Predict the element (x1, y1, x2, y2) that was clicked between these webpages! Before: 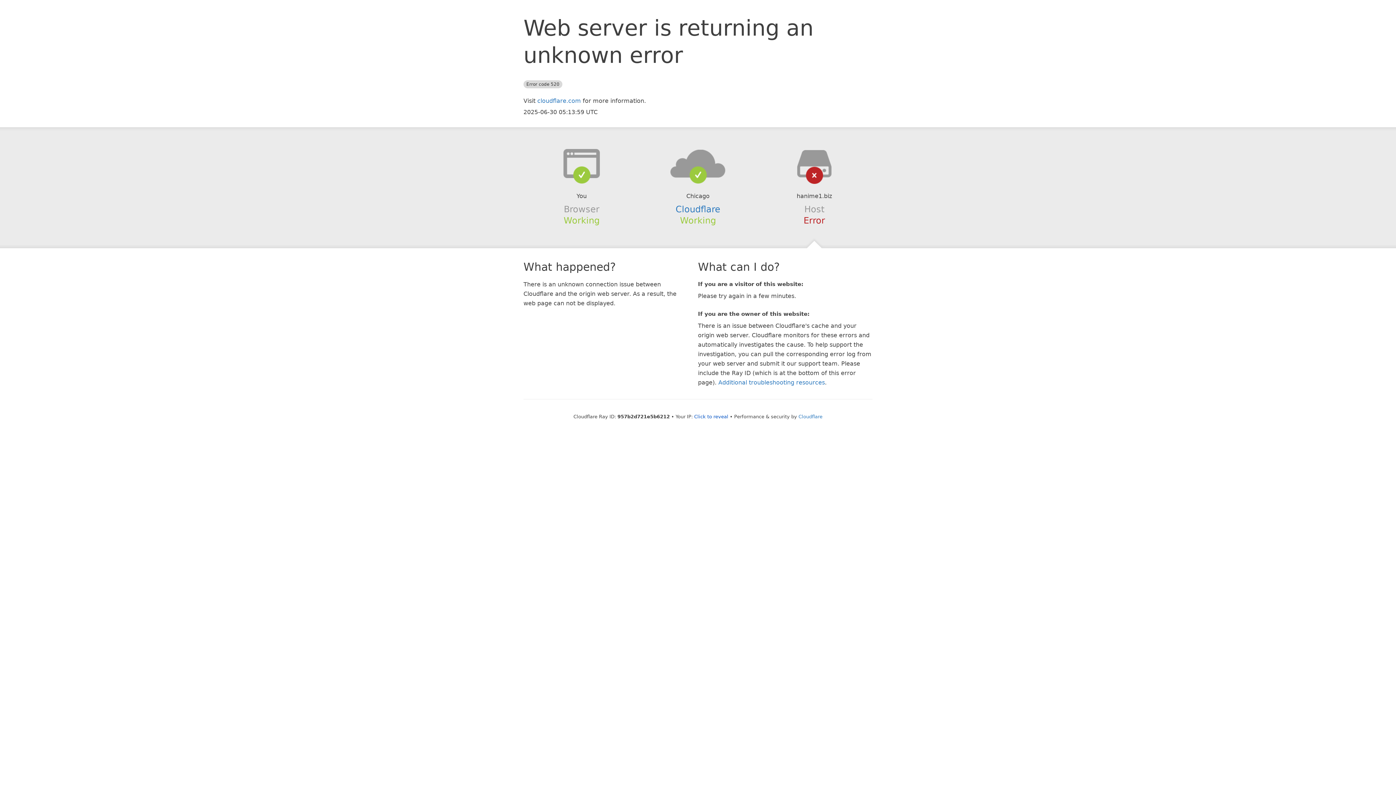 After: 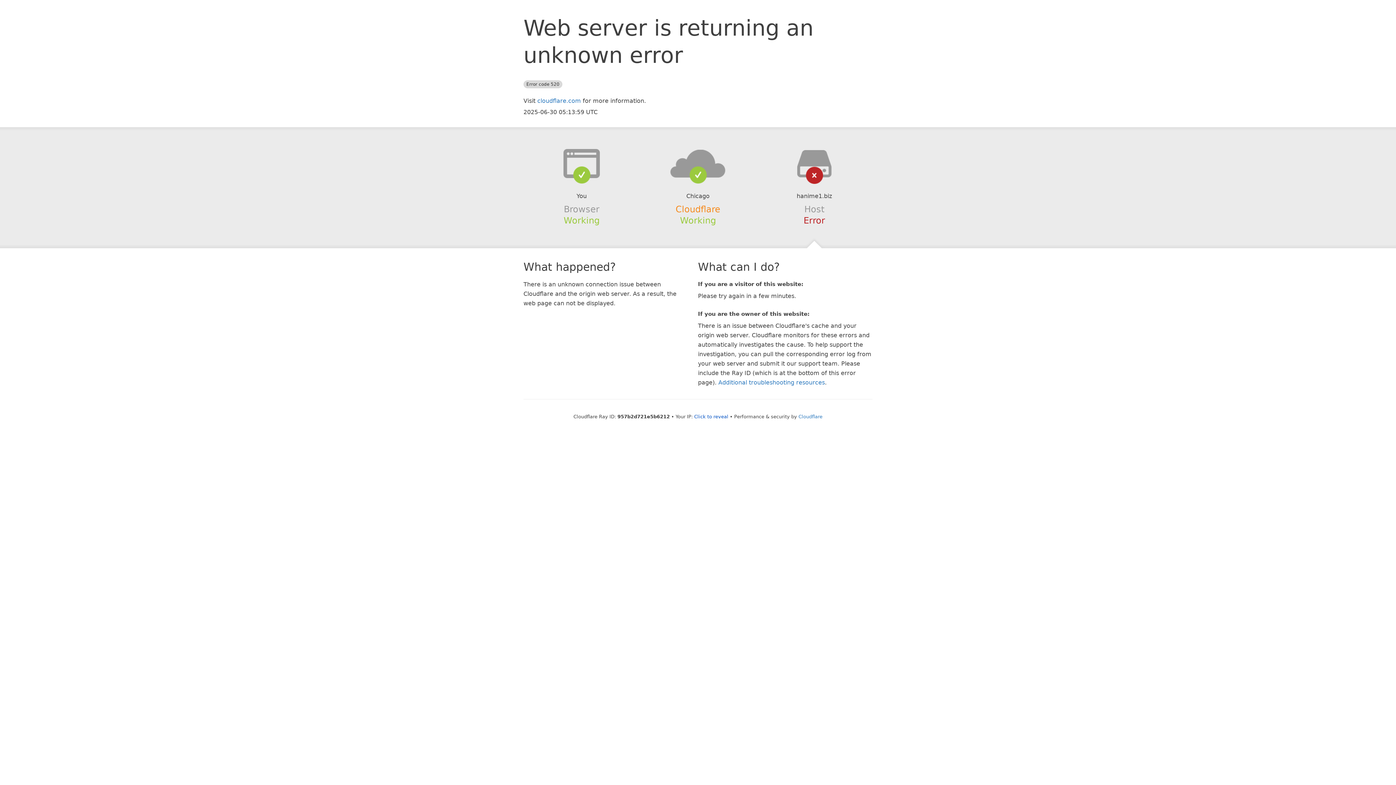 Action: bbox: (675, 204, 720, 214) label: Cloudflare